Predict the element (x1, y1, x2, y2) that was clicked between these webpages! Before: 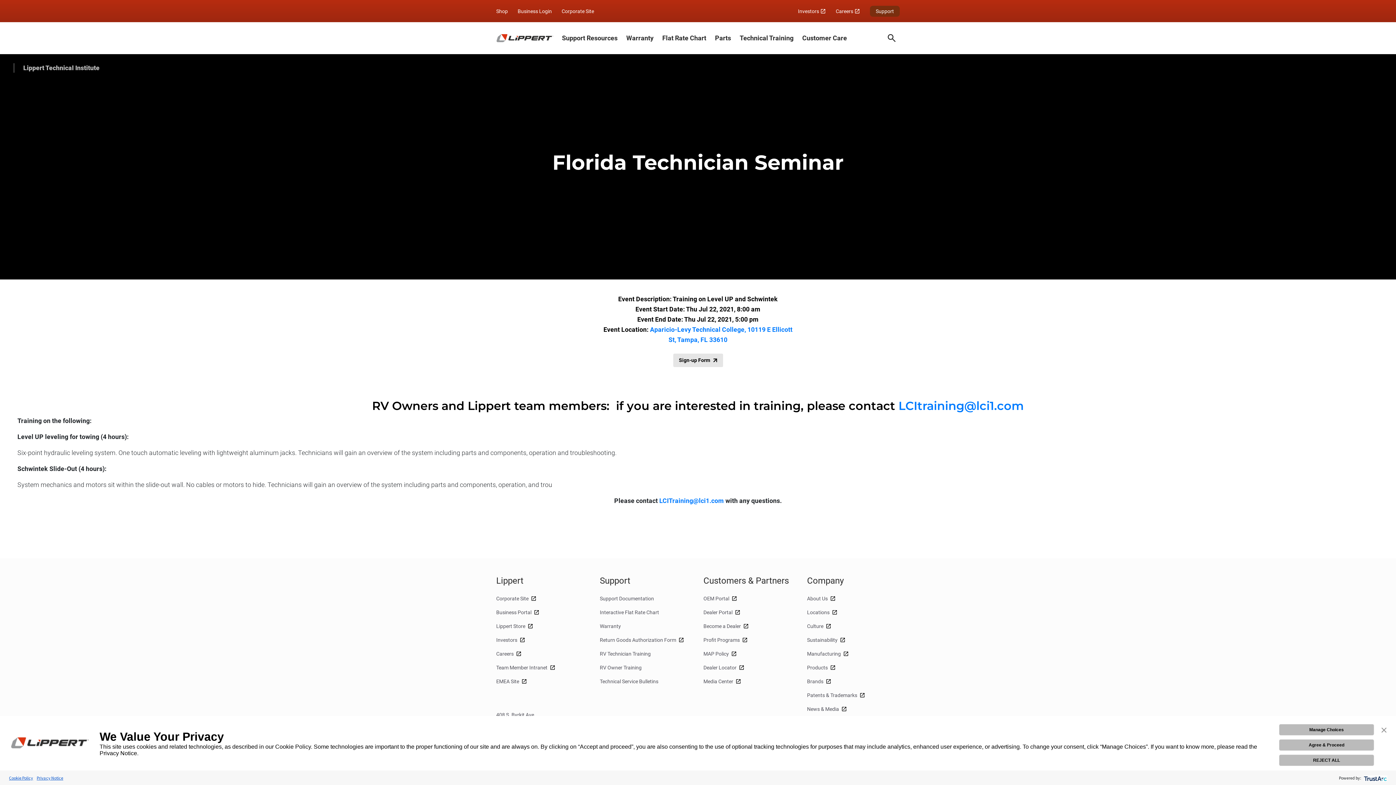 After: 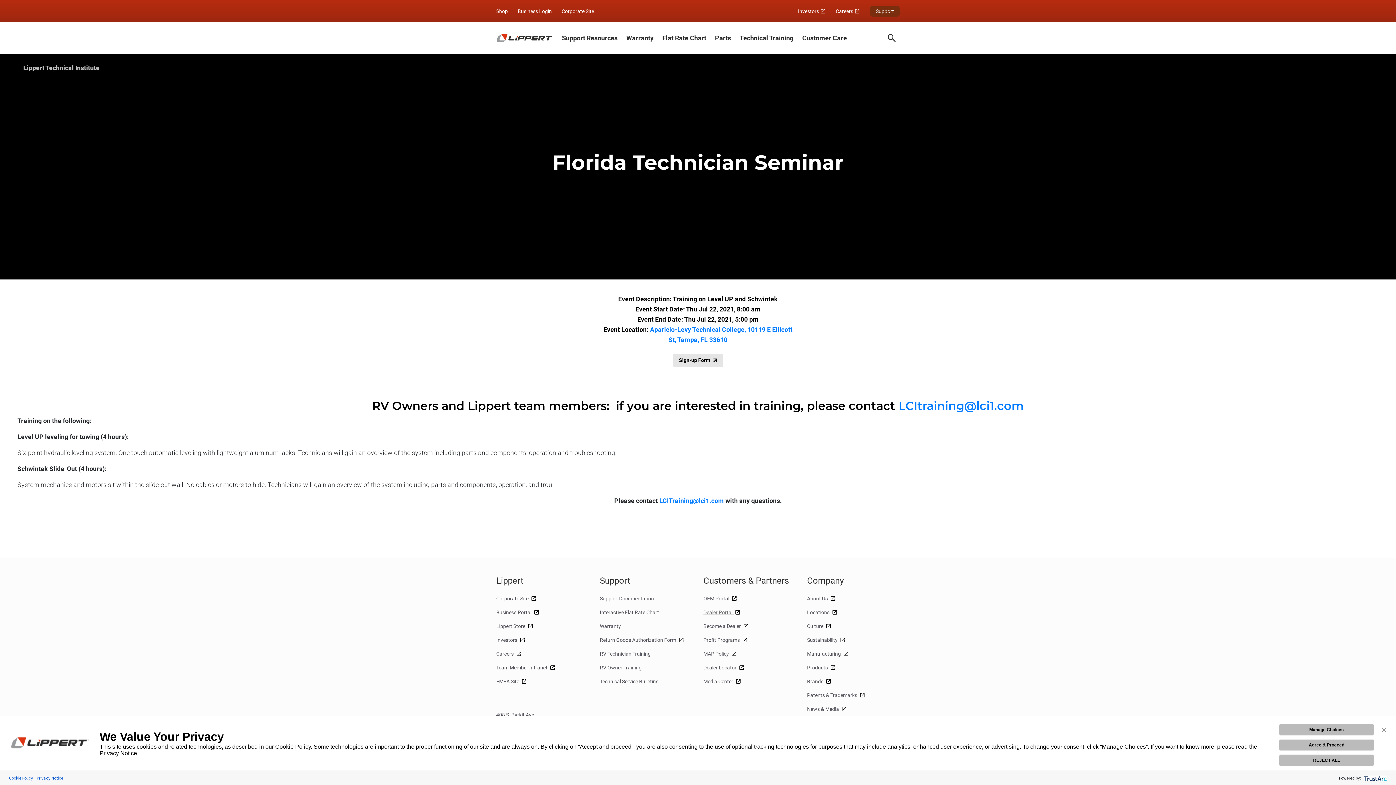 Action: bbox: (703, 609, 740, 615) label: Dealer Portal 